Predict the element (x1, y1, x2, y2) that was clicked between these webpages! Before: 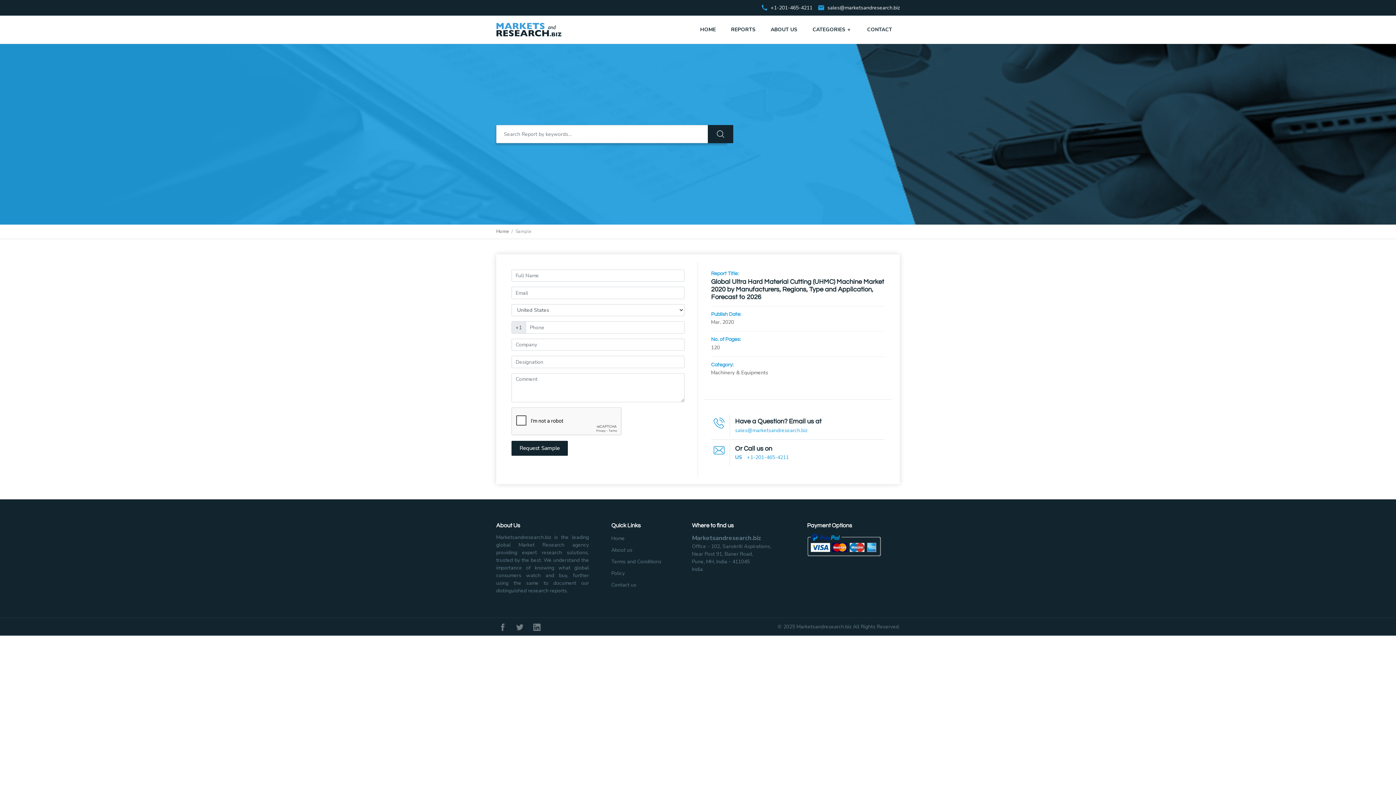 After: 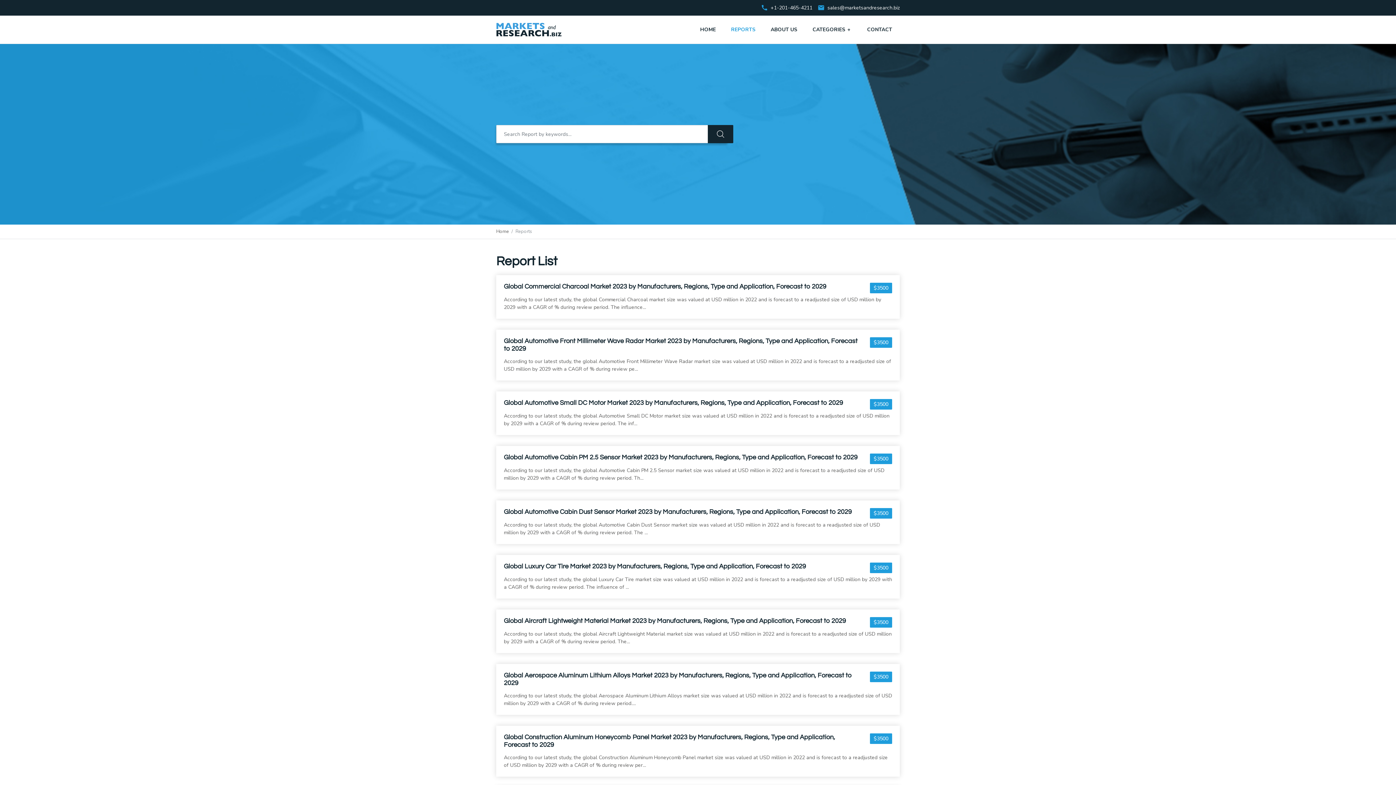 Action: label: REPORTS bbox: (723, 15, 763, 43)